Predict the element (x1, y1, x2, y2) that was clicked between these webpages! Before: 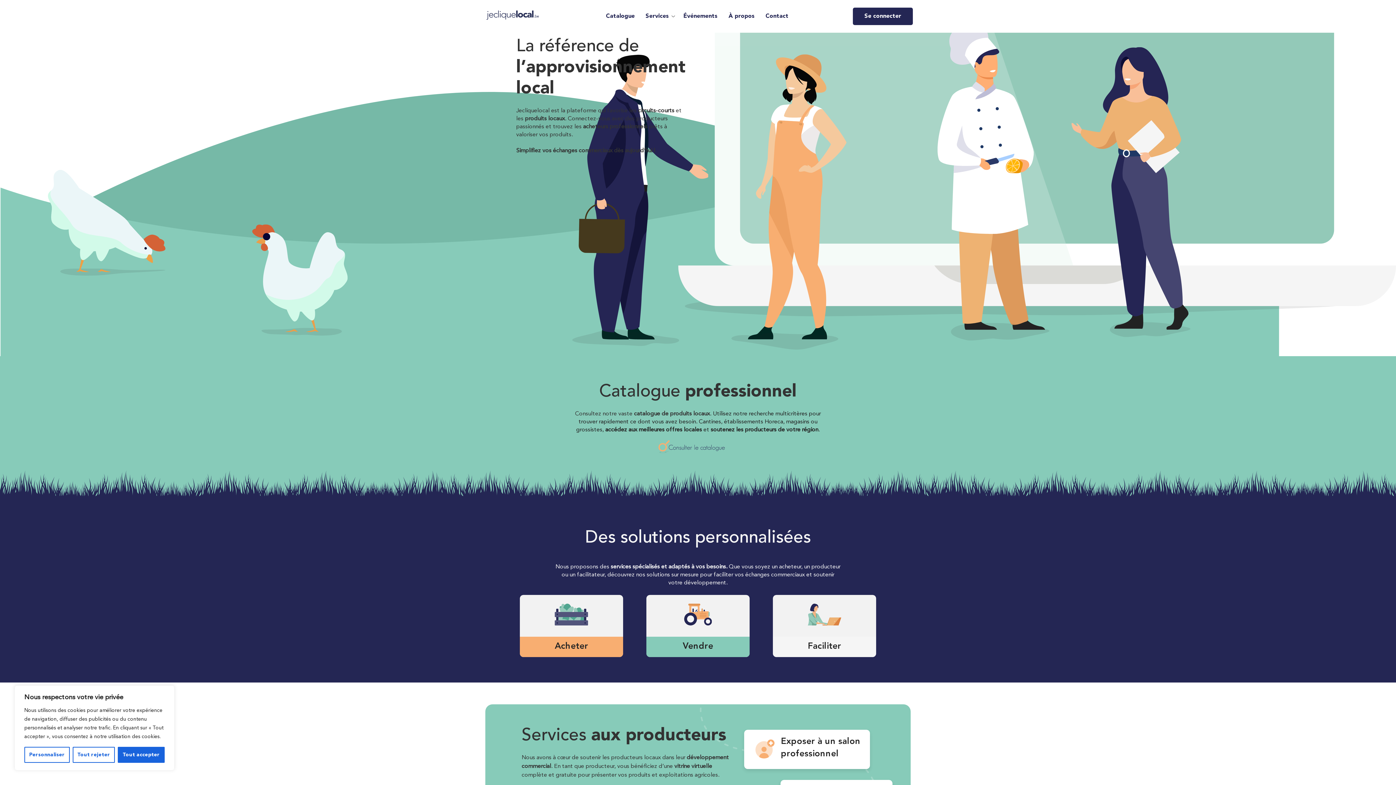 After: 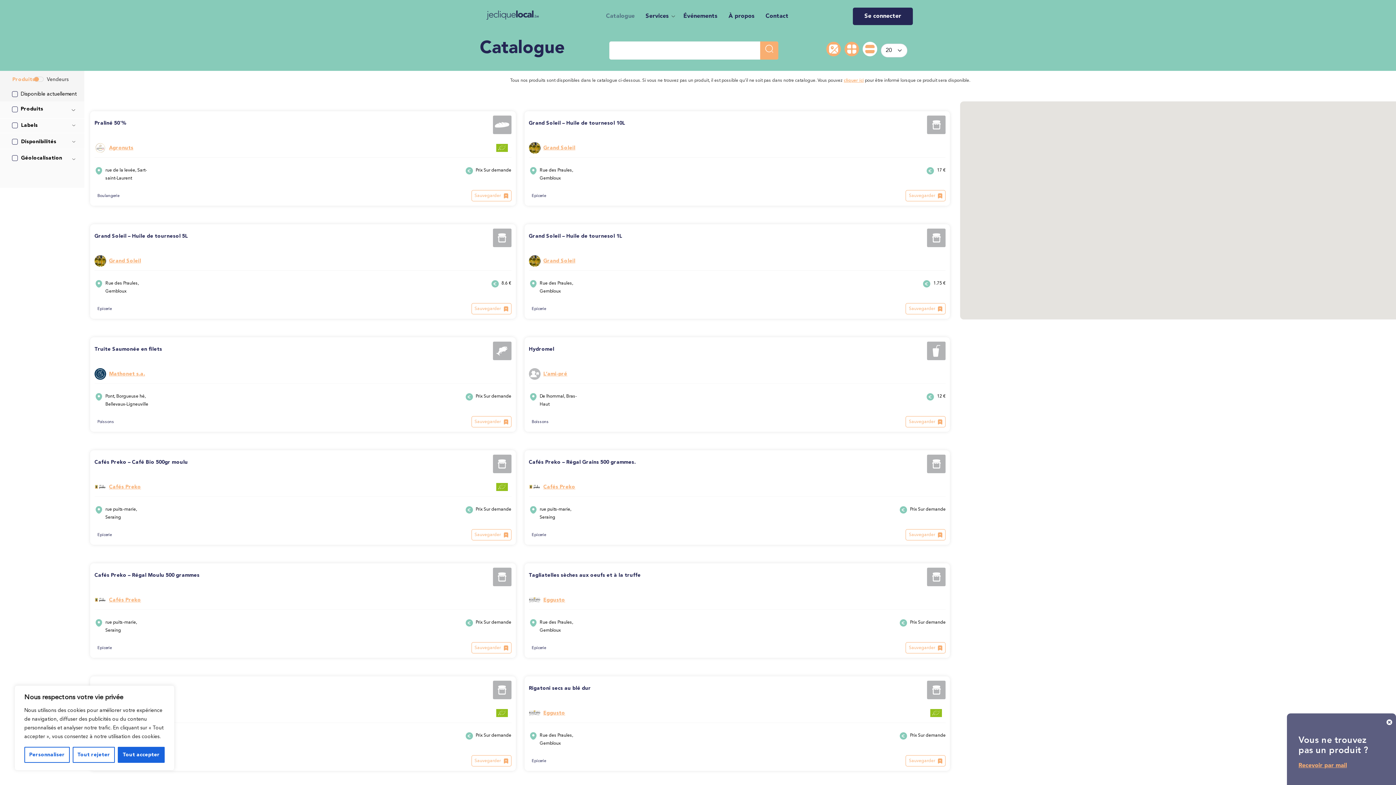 Action: bbox: (600, 6, 640, 25) label: Catalogue